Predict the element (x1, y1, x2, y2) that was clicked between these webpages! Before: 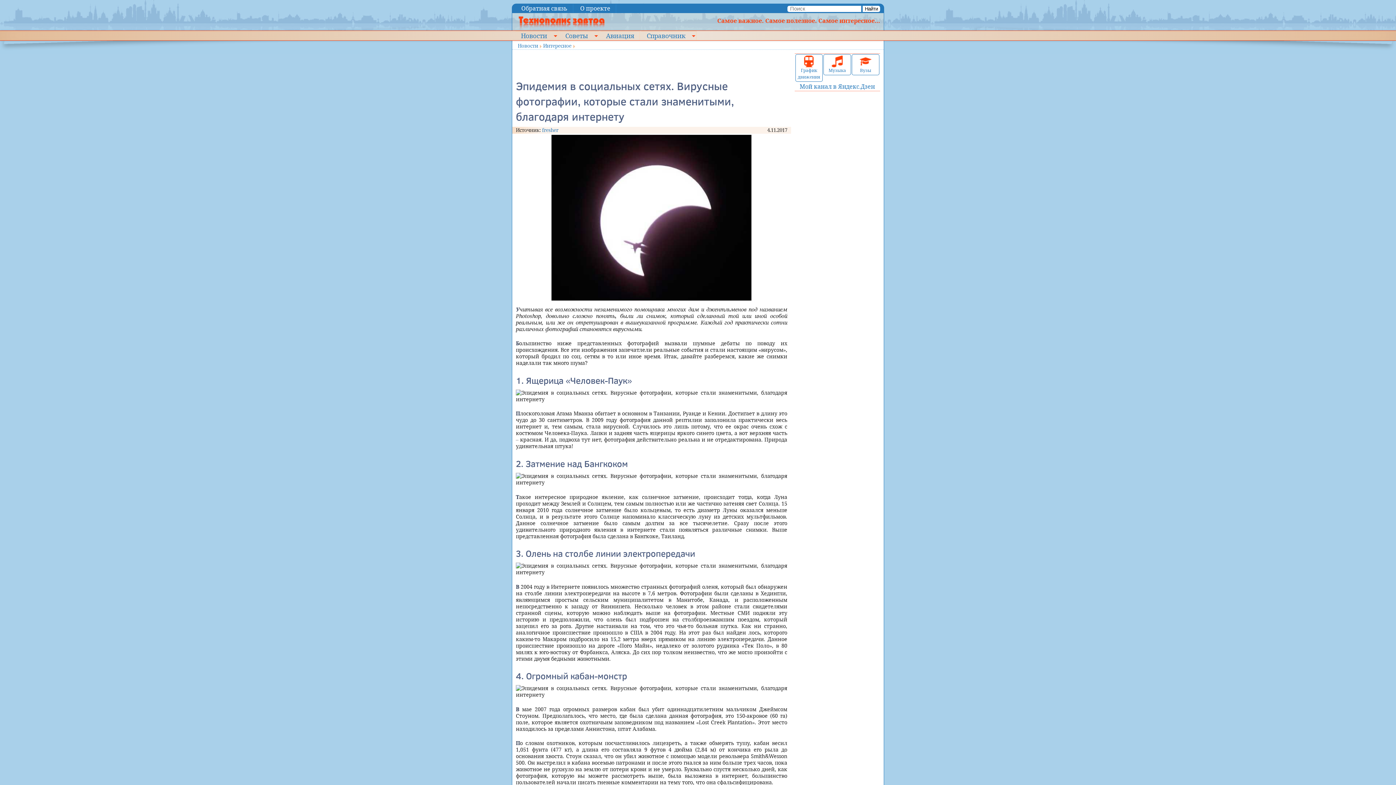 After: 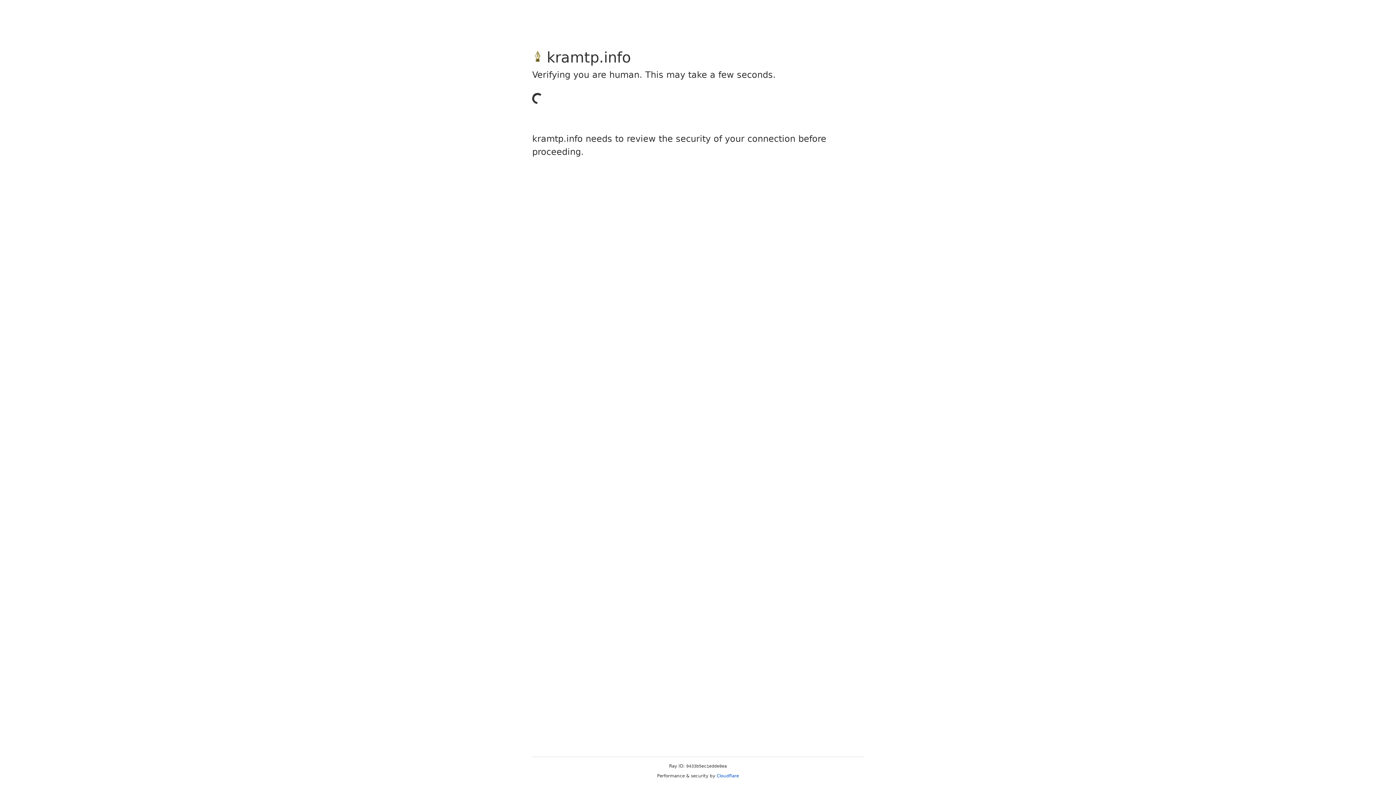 Action: bbox: (516, 4, 573, 12) label: Обратная связь